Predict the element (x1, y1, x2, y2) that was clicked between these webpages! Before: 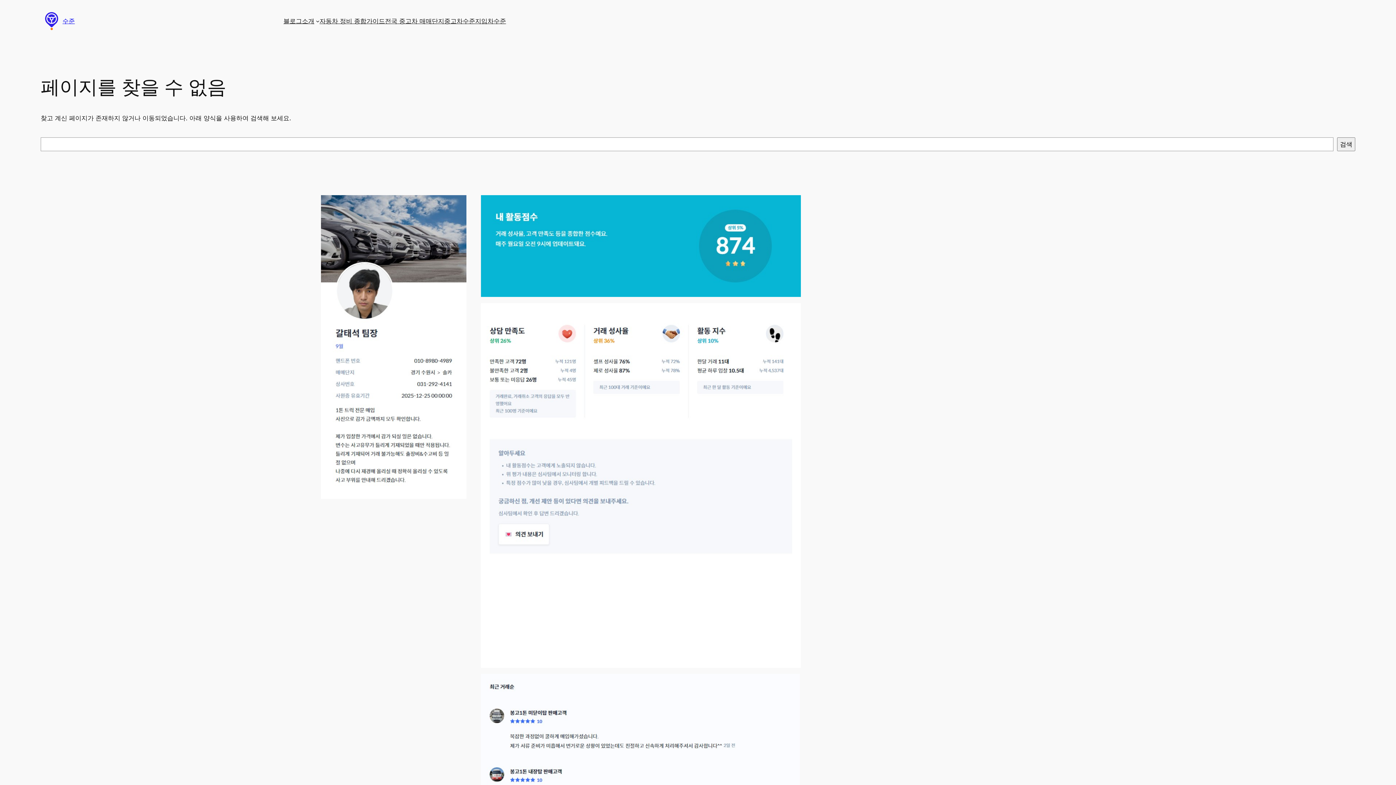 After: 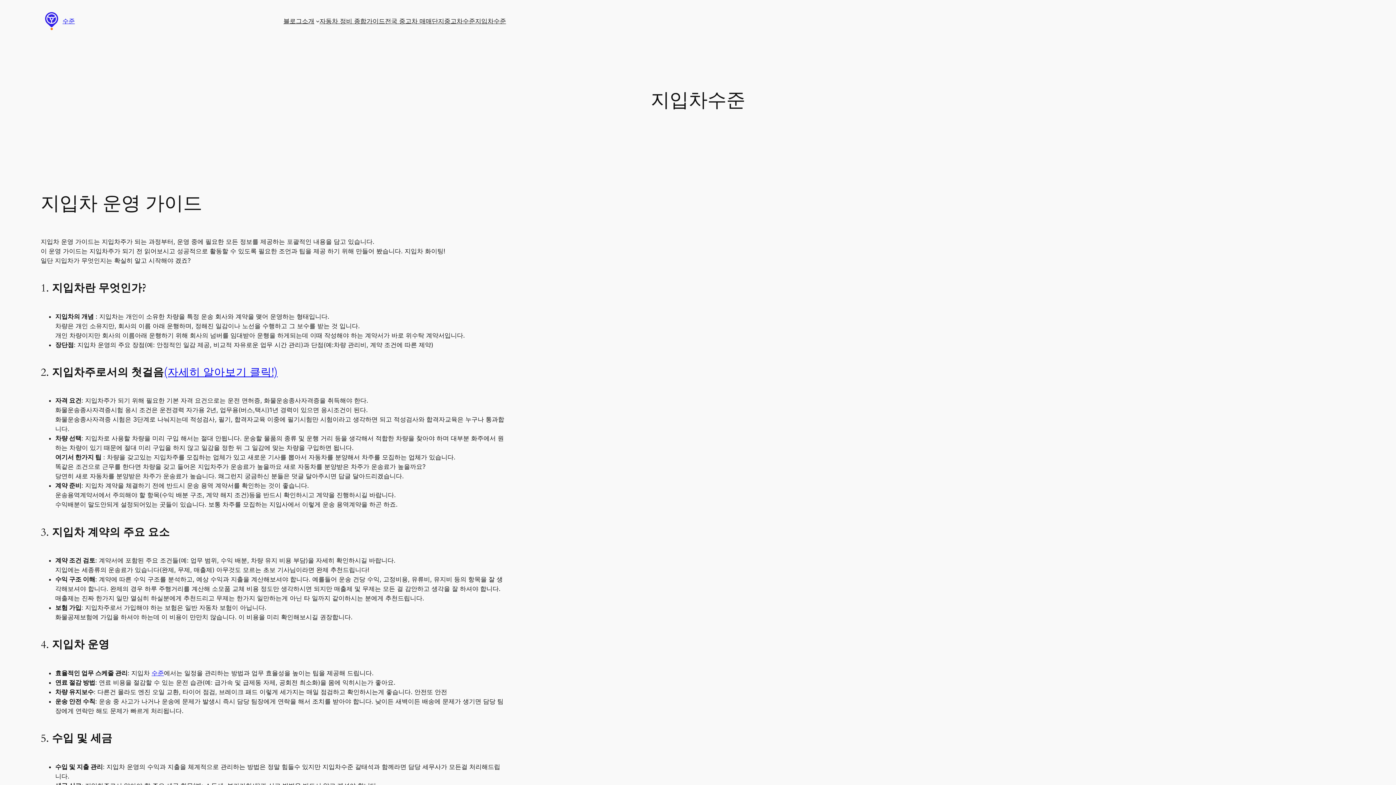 Action: bbox: (475, 16, 506, 25) label: 지입차수준